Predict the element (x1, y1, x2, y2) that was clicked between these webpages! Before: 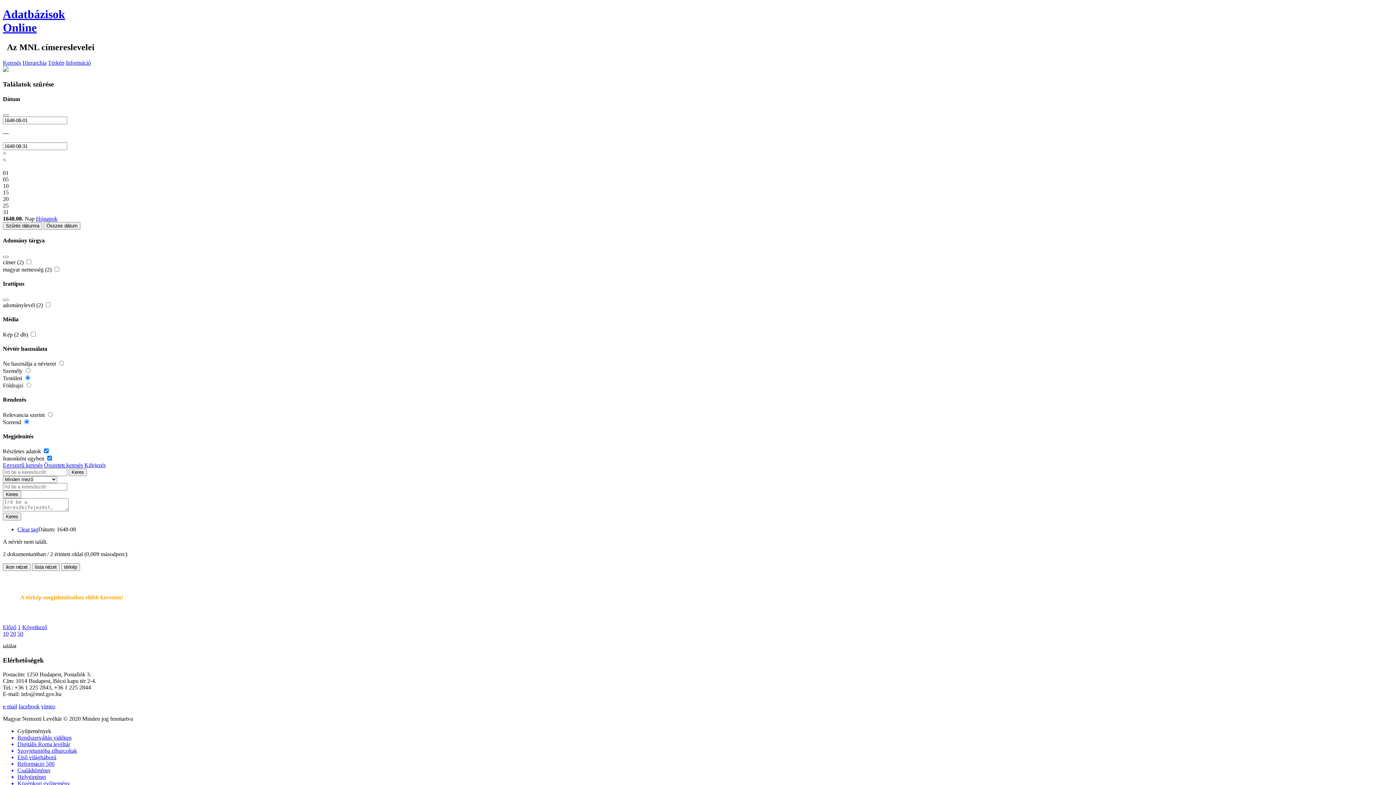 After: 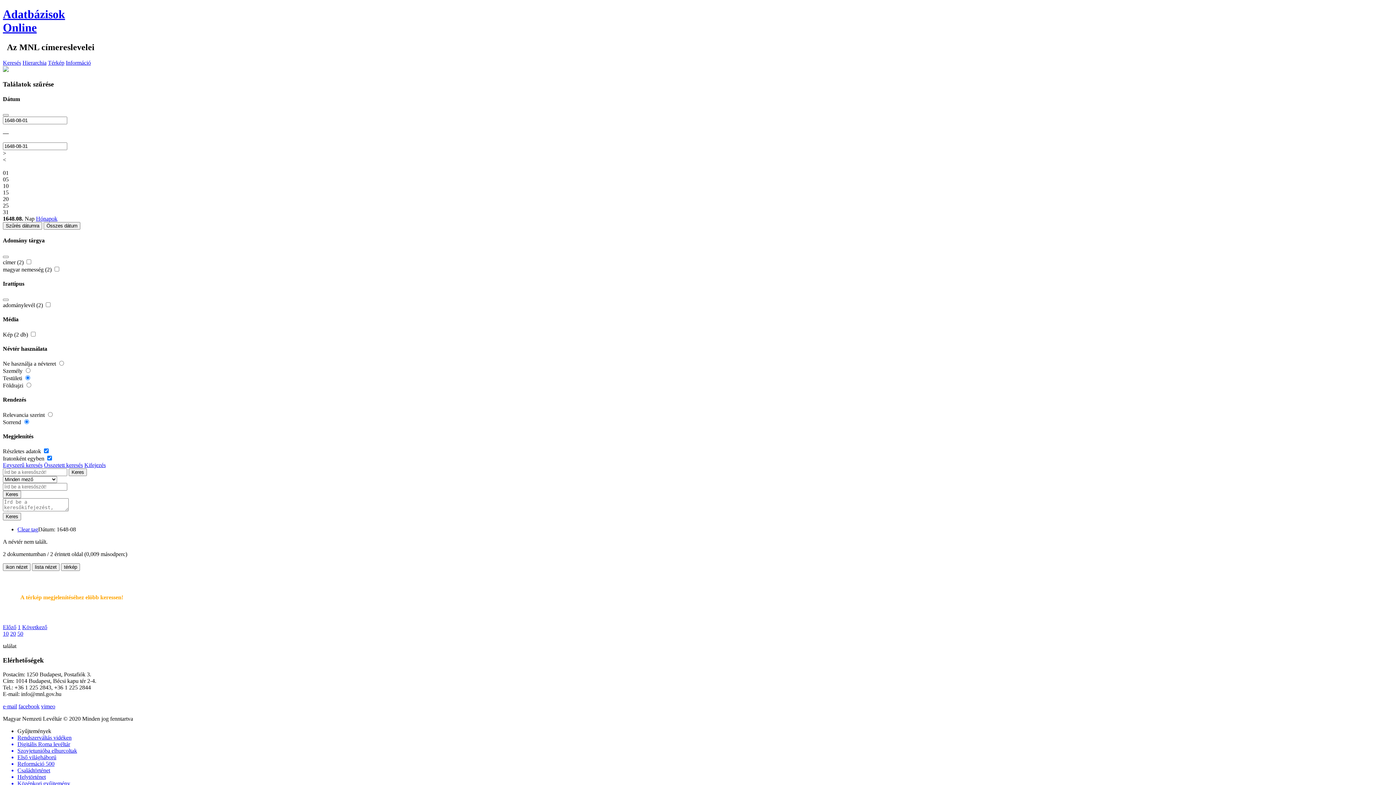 Action: label: Keres bbox: (2, 513, 21, 520)